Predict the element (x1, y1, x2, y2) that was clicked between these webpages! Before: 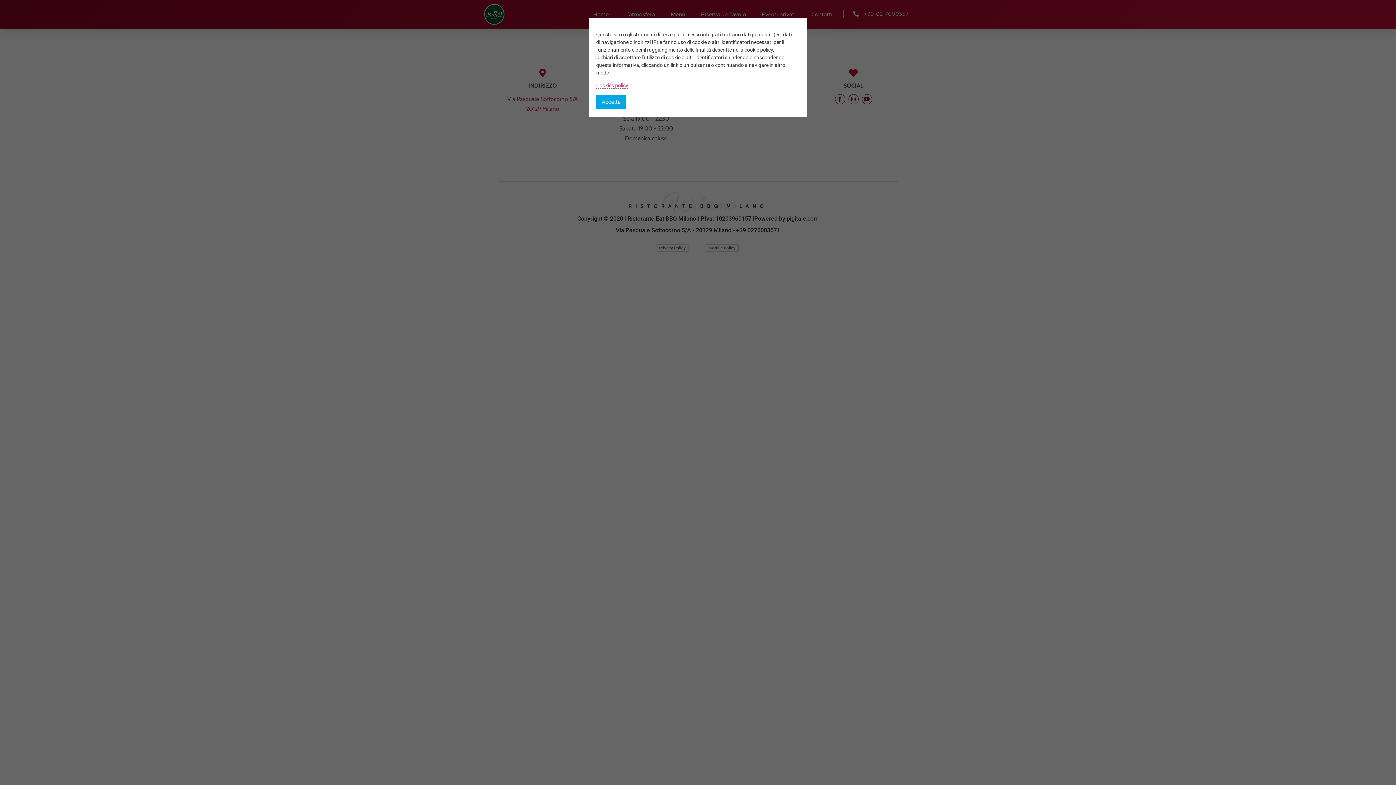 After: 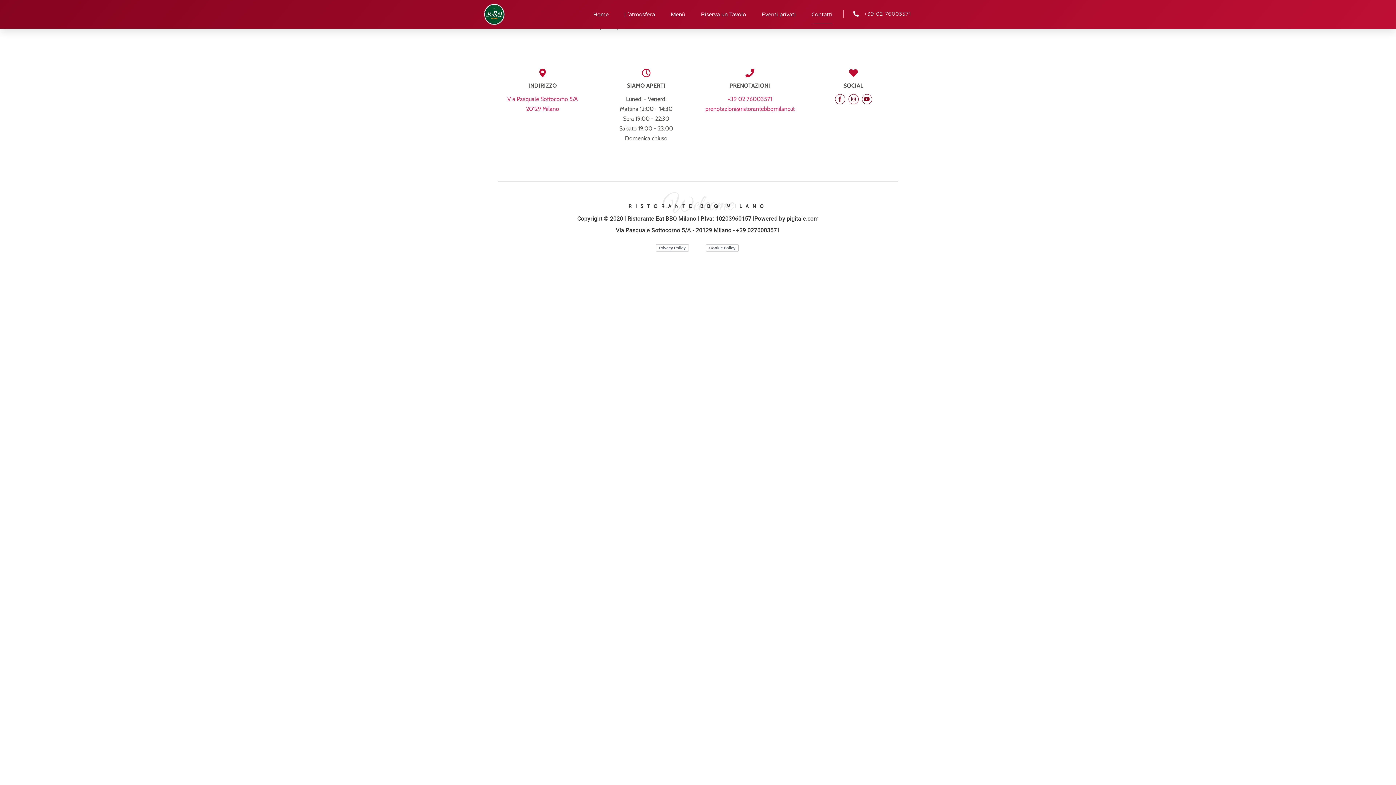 Action: label: Accetta bbox: (596, 95, 626, 109)